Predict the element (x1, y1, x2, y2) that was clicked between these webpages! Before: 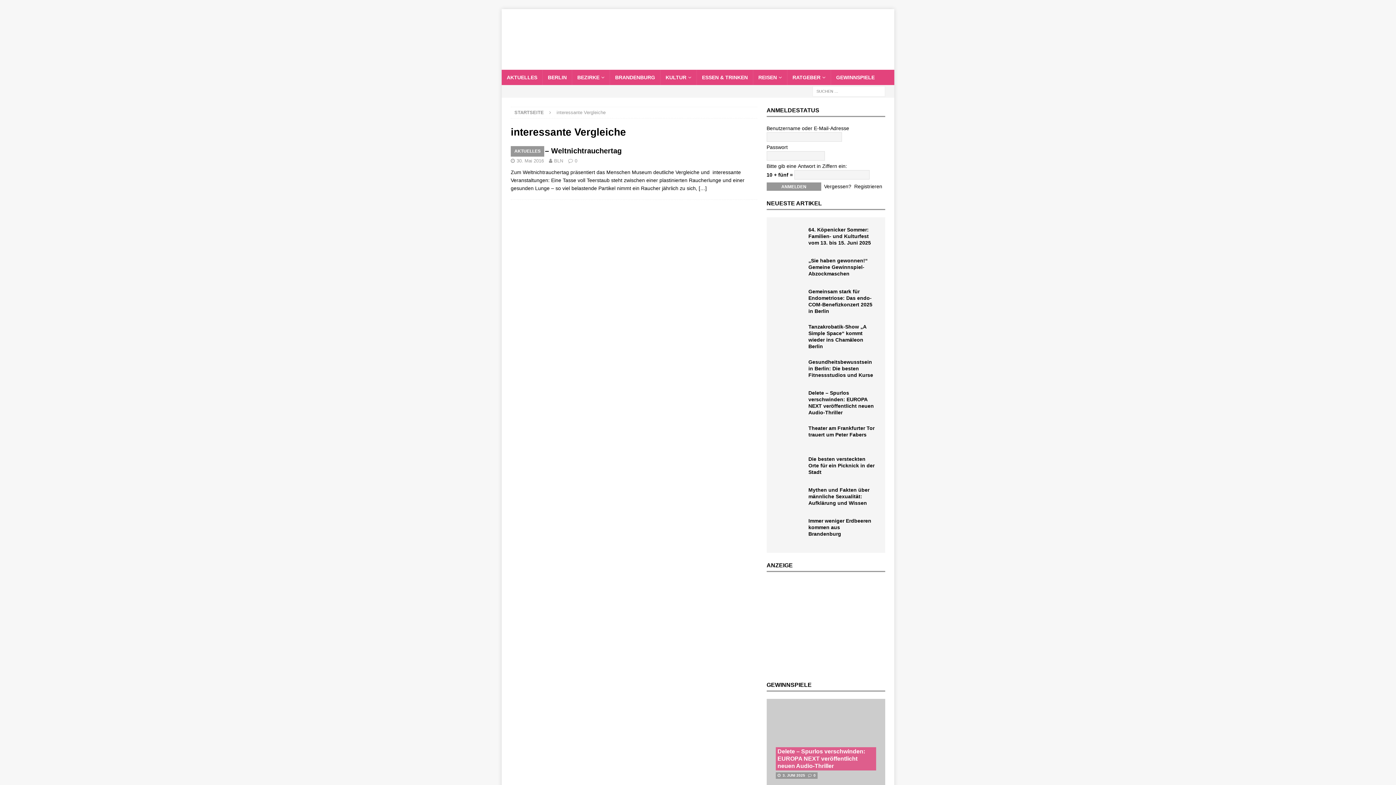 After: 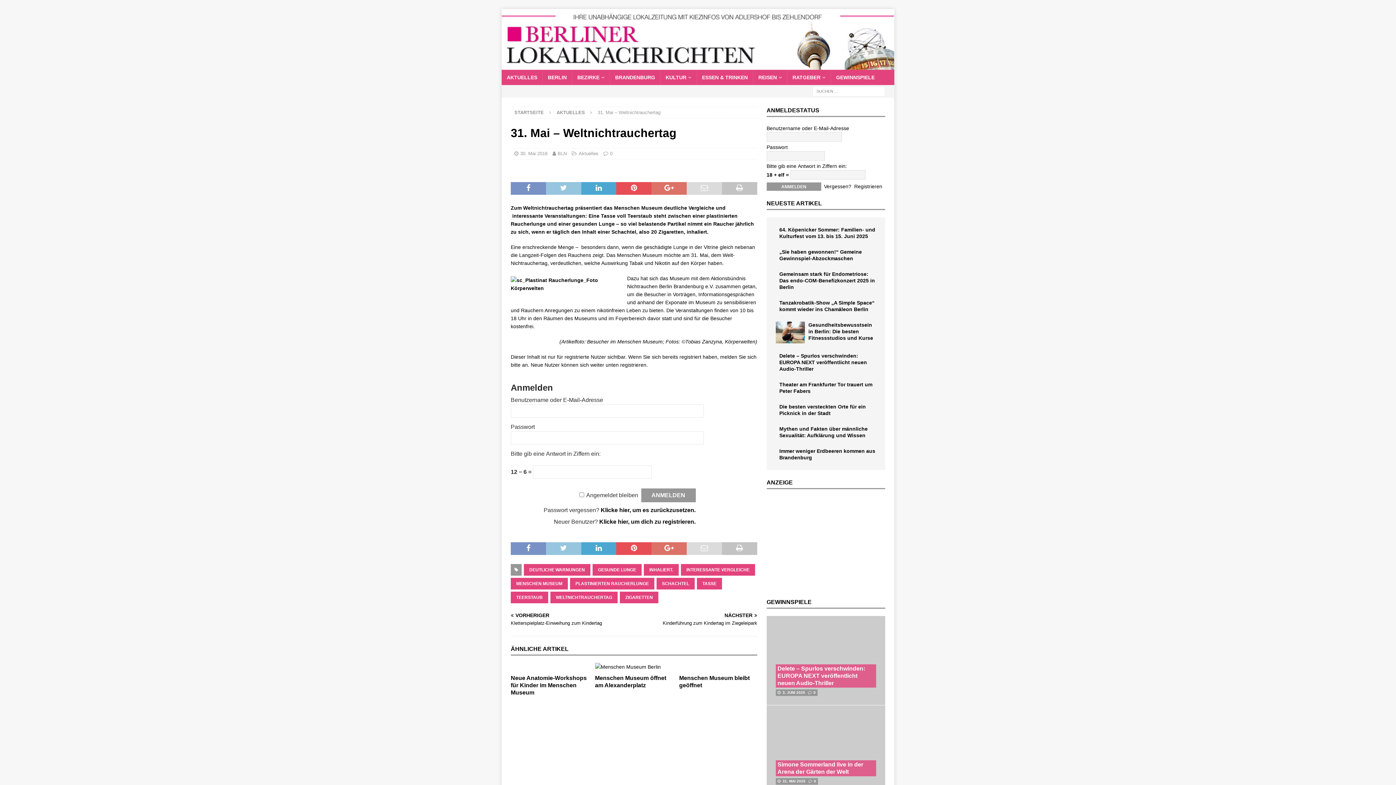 Action: label: 31. Mai – Weltnichtrauchertag bbox: (518, 146, 621, 154)